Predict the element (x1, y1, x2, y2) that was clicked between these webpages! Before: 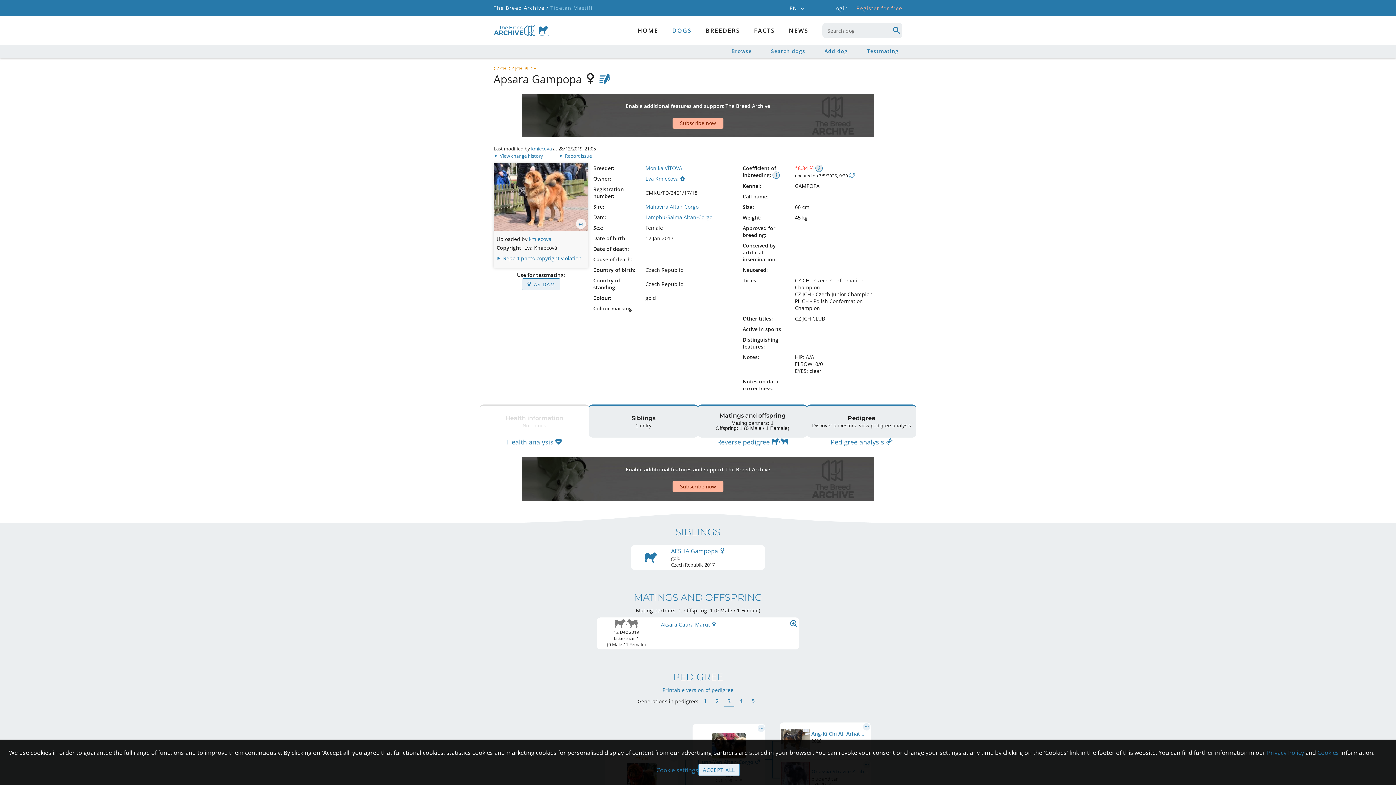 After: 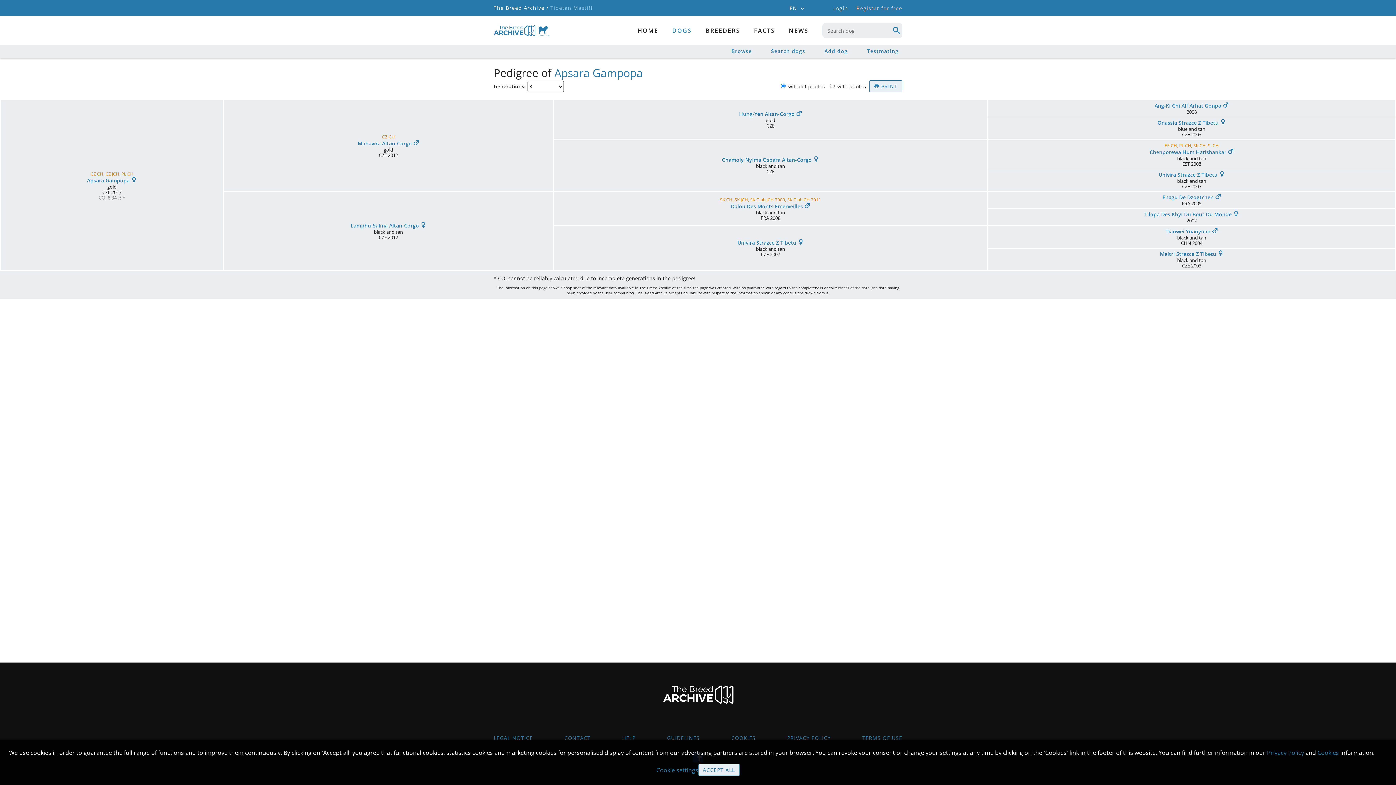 Action: bbox: (662, 686, 733, 693) label: Printable version of pedigree